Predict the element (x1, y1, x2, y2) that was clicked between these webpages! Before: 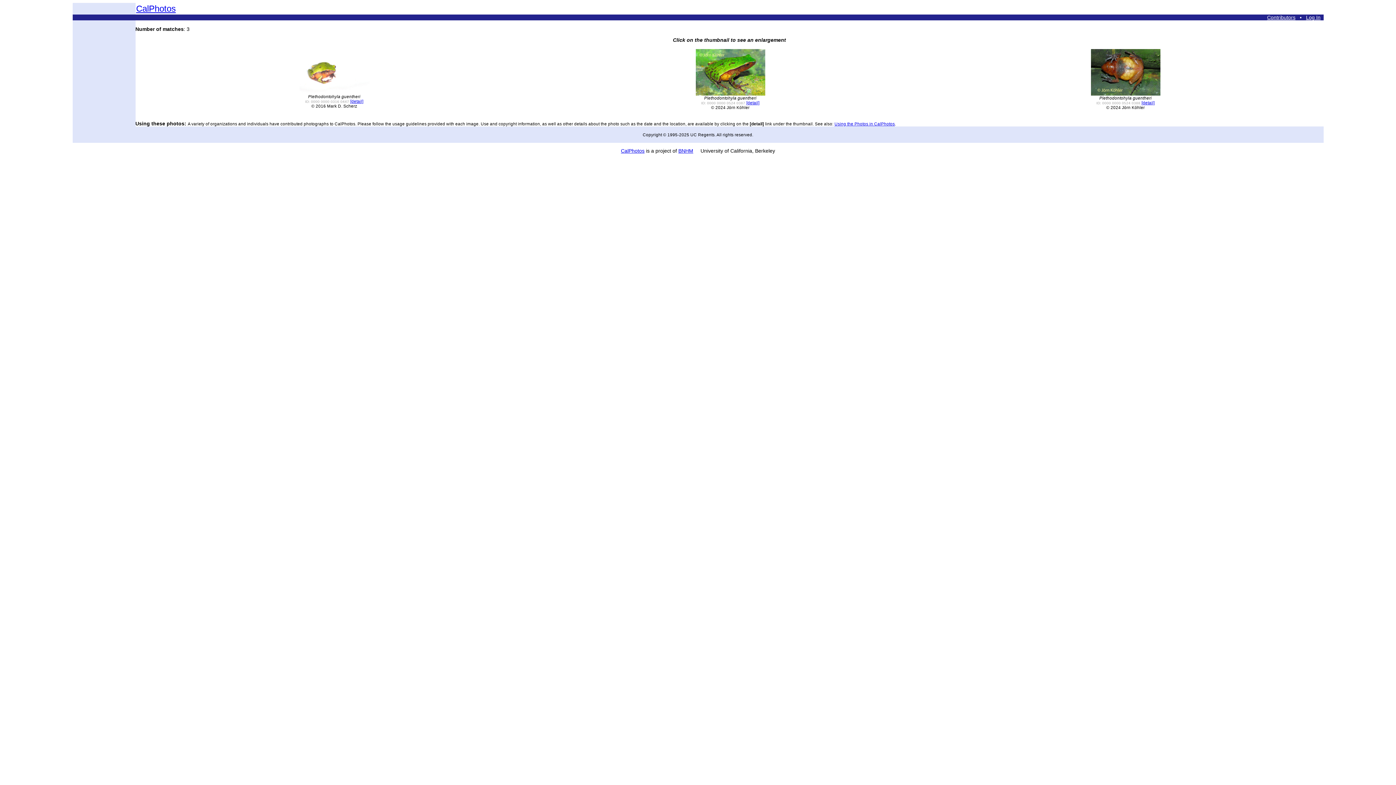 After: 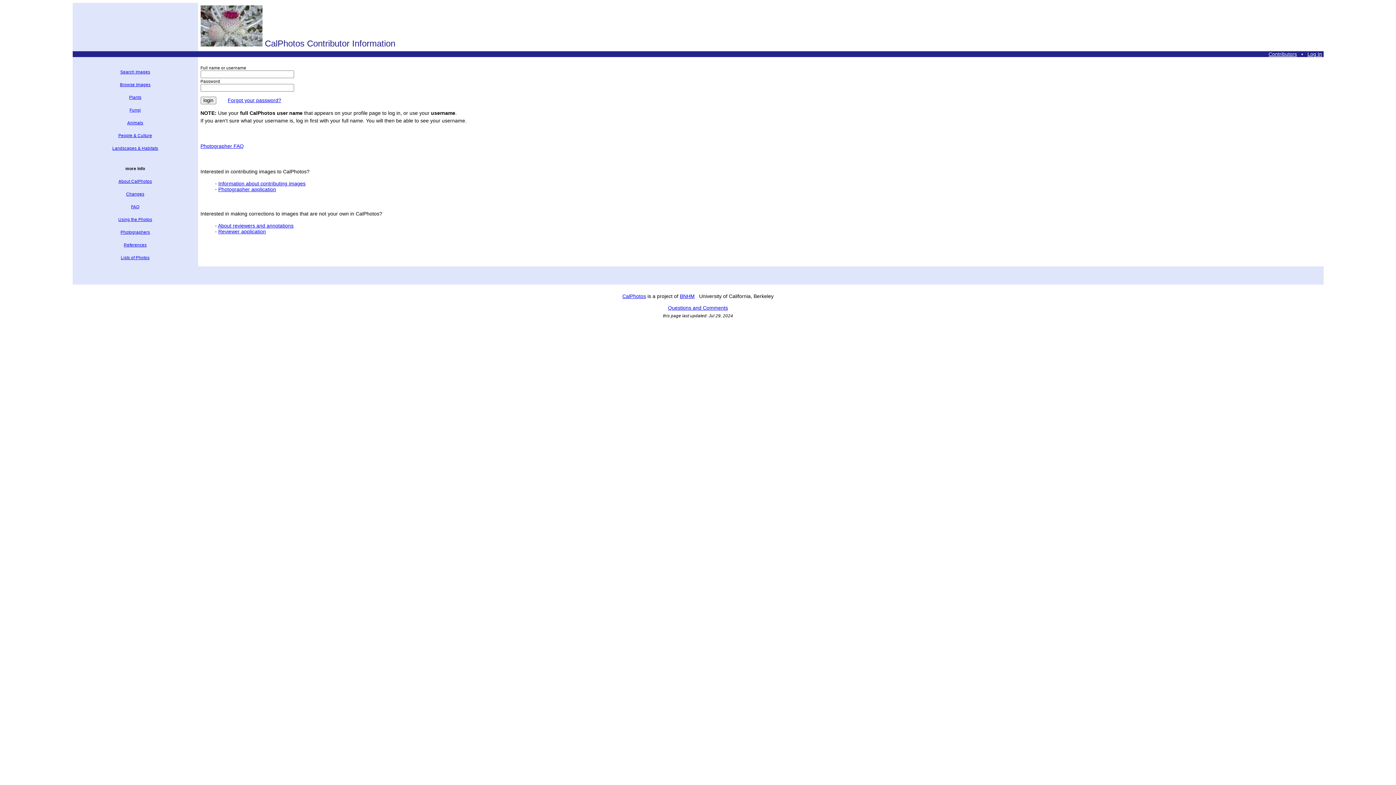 Action: bbox: (1306, 14, 1320, 20) label: Log In